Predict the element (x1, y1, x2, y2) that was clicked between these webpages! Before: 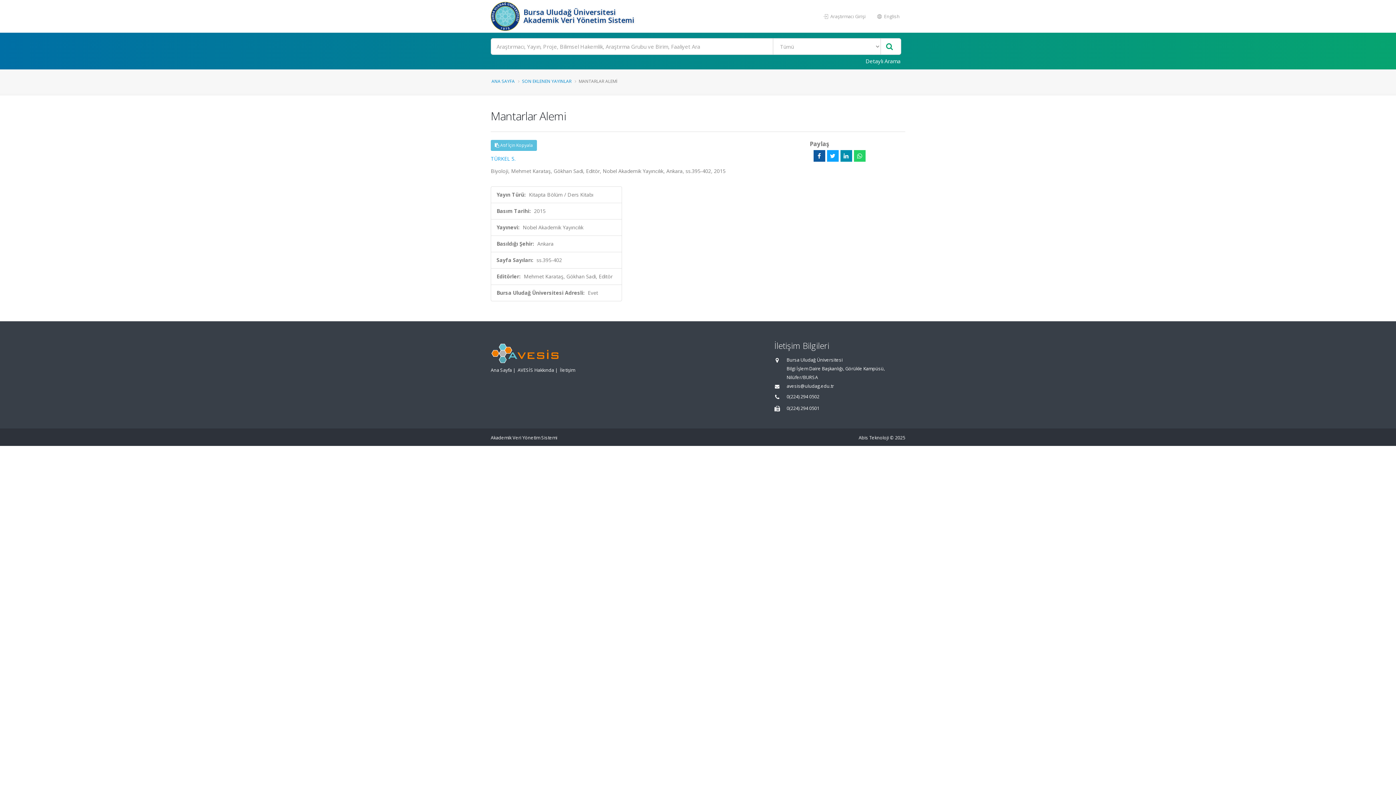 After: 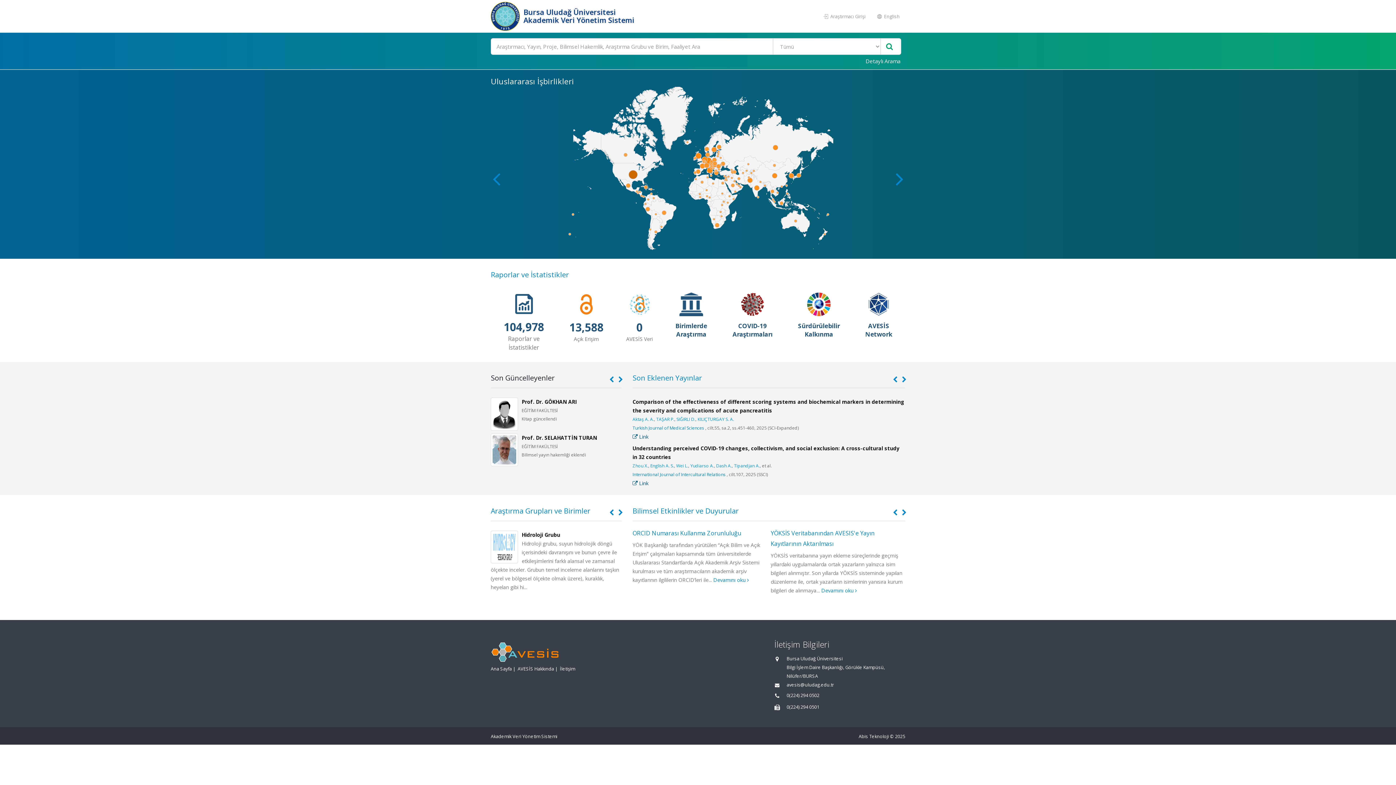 Action: bbox: (490, 0, 521, 32)